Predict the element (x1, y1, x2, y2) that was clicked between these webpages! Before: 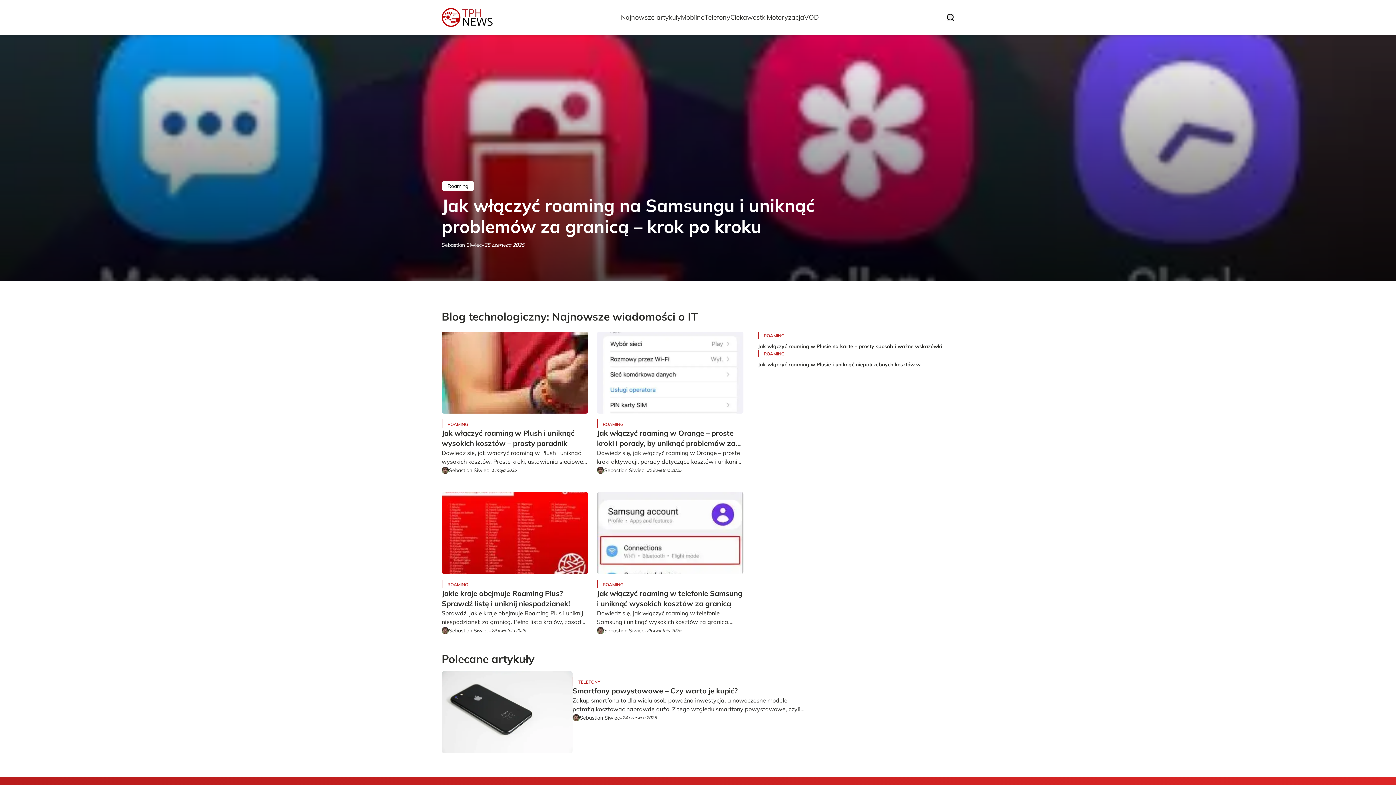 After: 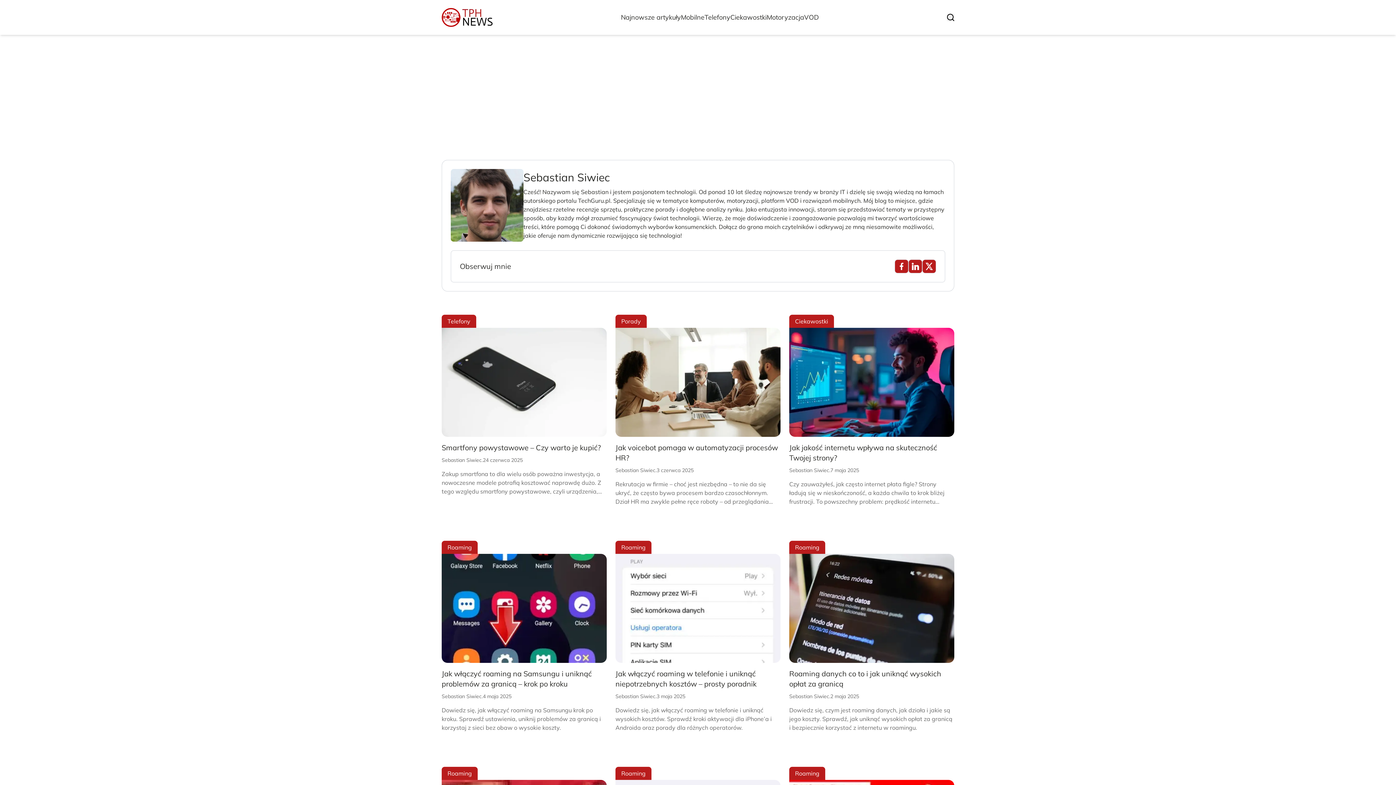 Action: bbox: (597, 466, 604, 474)